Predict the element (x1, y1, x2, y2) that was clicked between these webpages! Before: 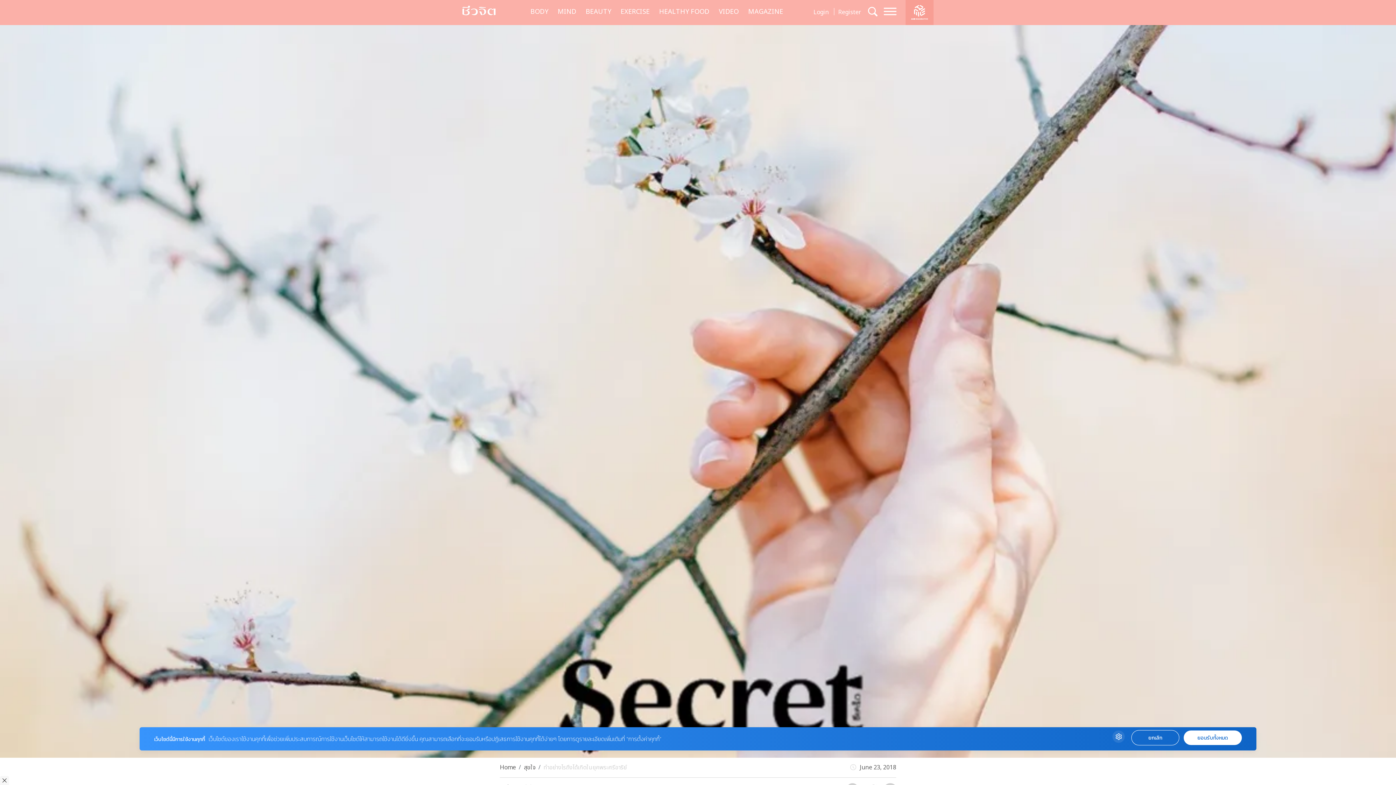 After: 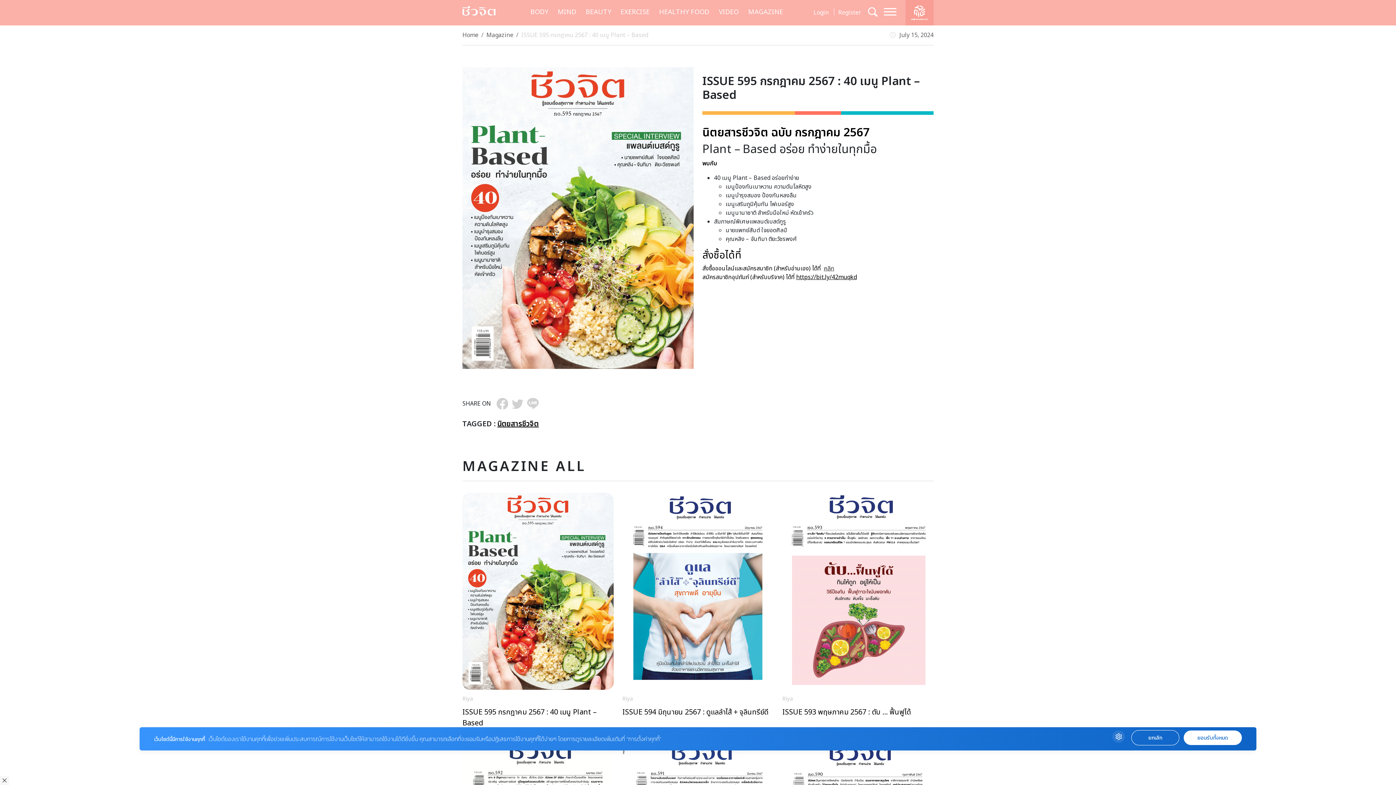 Action: label: MAGAZINE bbox: (745, 5, 786, 18)